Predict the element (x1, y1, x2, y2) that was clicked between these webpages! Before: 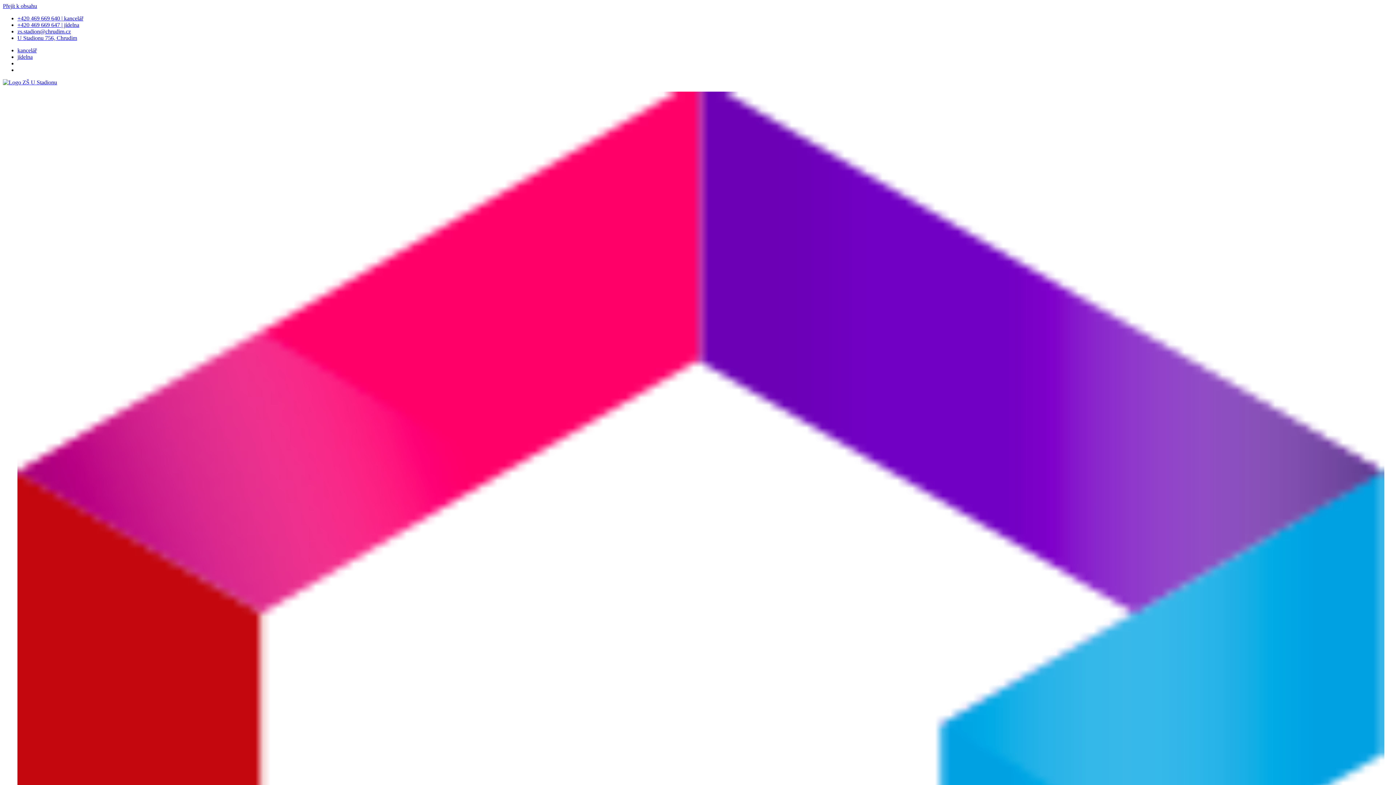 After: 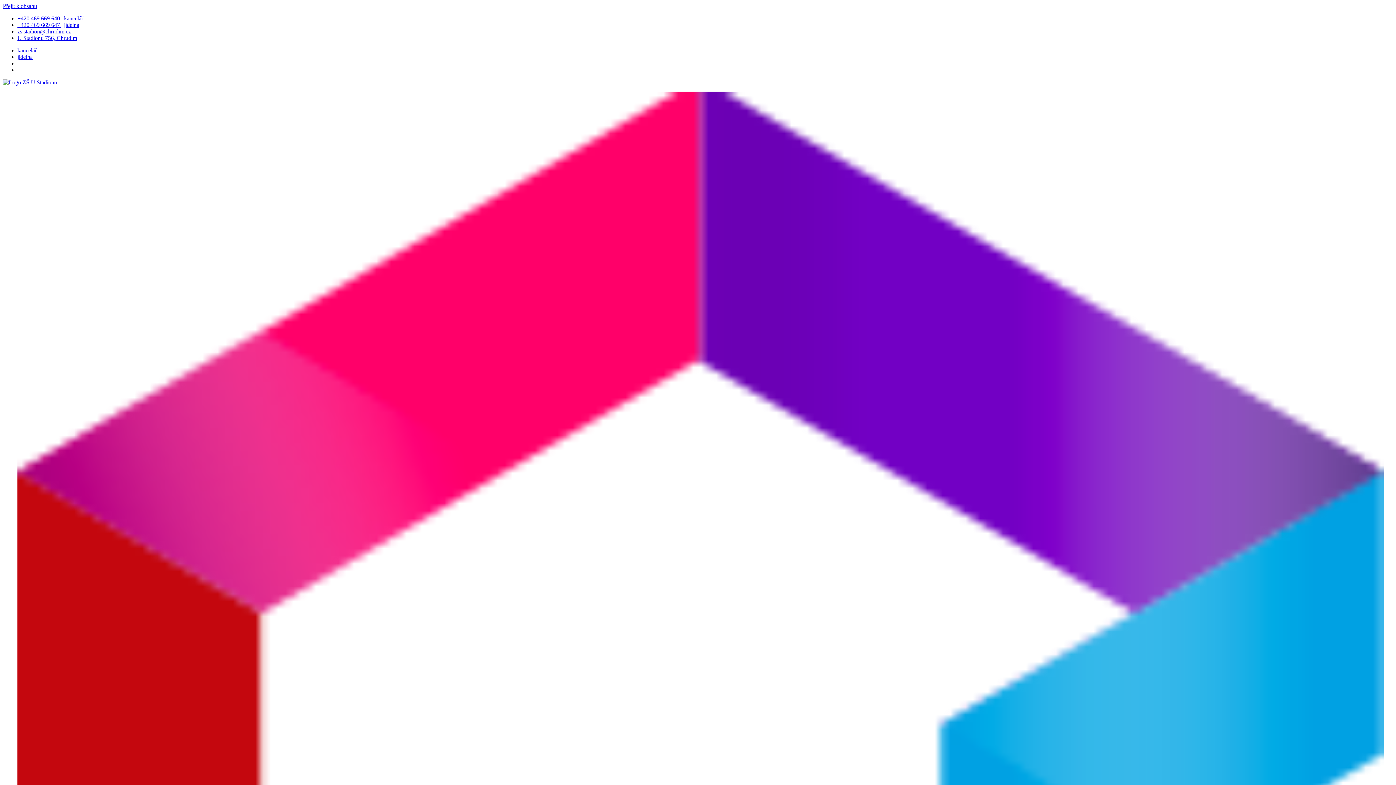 Action: label: kancelář bbox: (17, 47, 36, 53)